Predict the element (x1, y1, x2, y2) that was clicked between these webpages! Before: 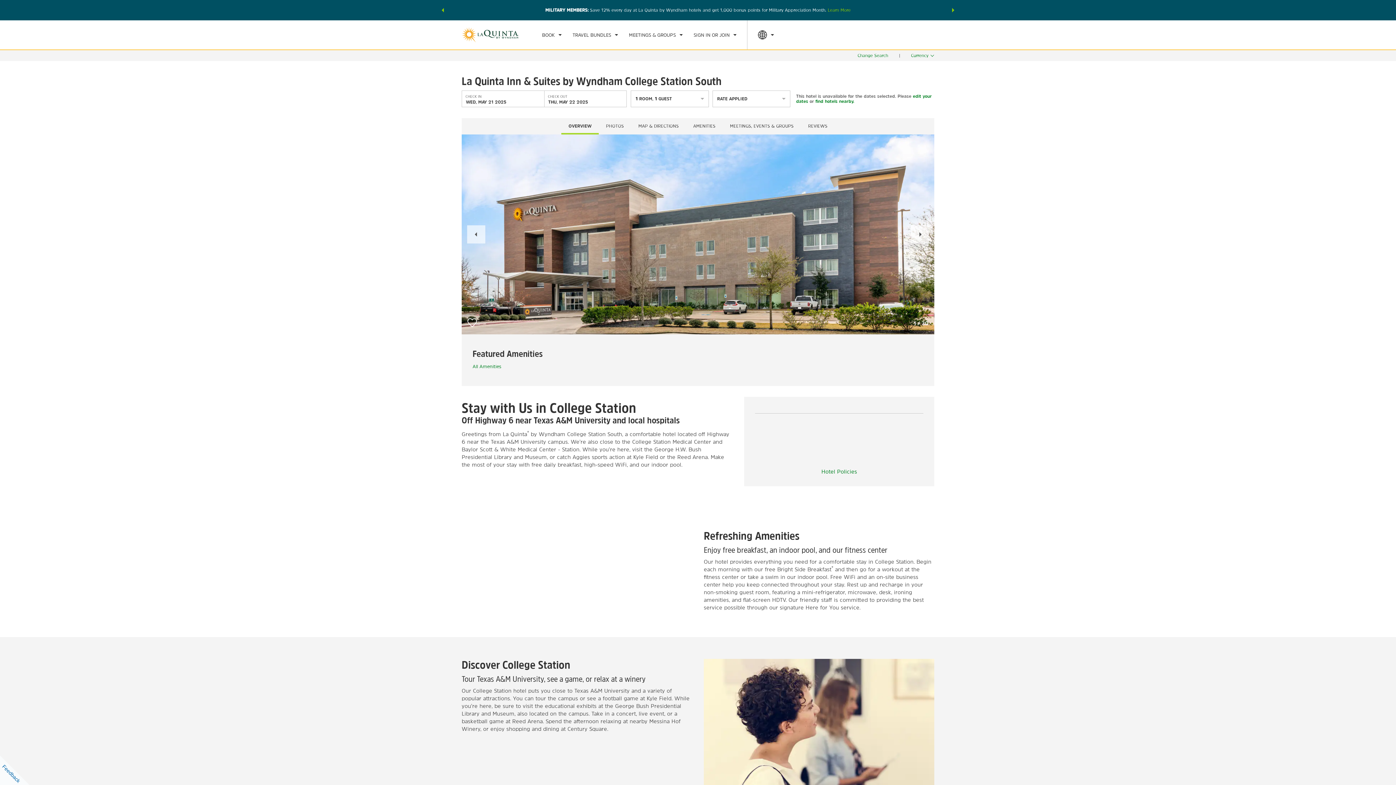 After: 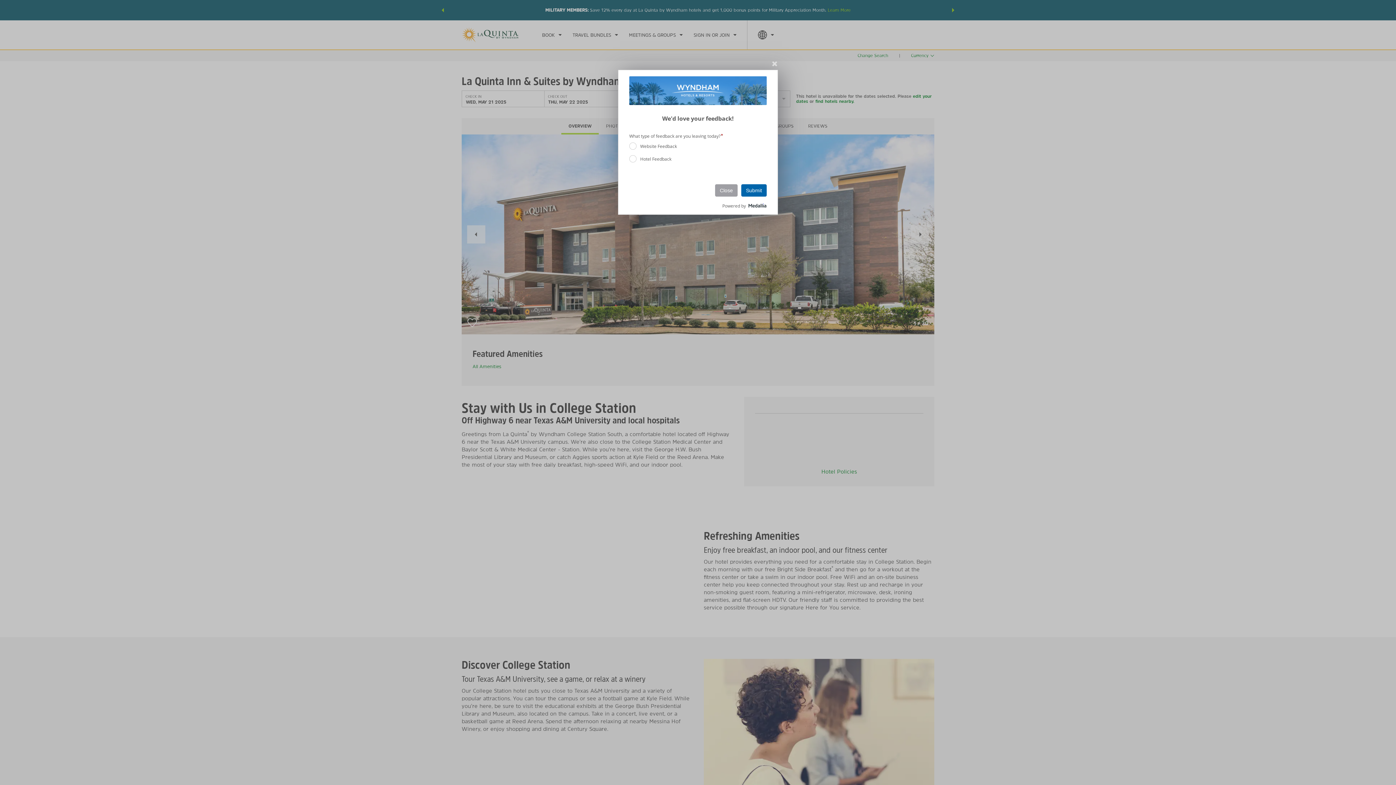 Action: bbox: (0, 756, 29, 785) label: Feedback